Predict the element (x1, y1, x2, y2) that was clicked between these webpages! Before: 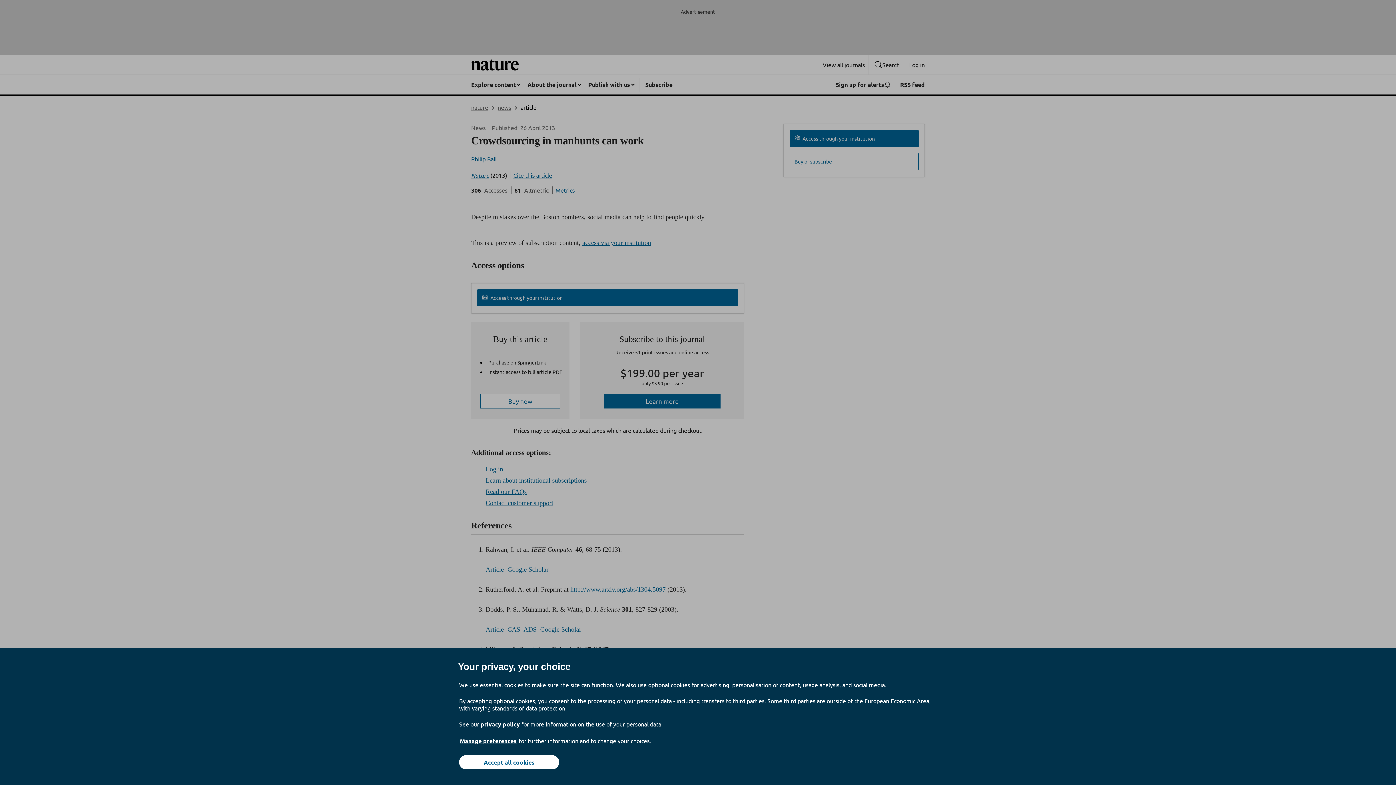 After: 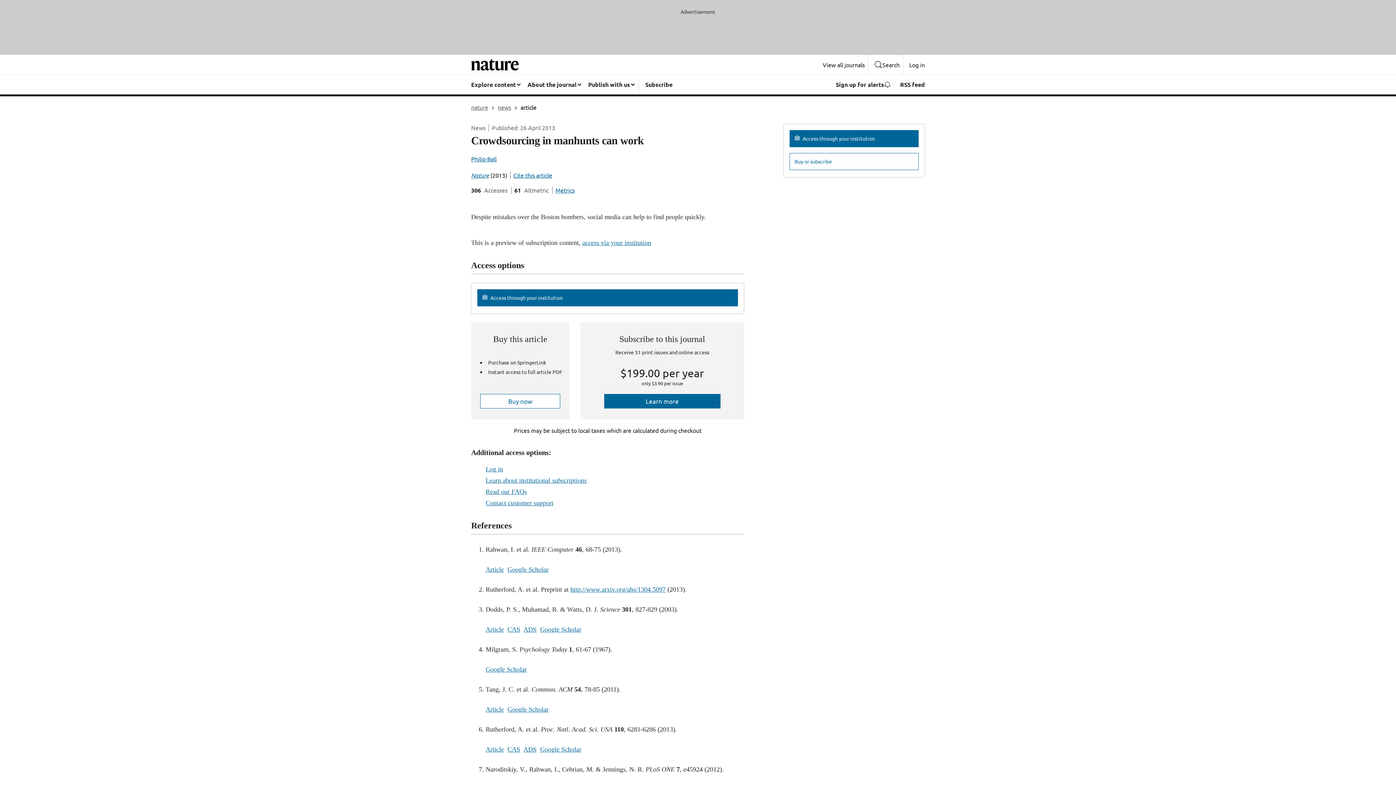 Action: bbox: (459, 755, 559, 769) label: Accept all cookies